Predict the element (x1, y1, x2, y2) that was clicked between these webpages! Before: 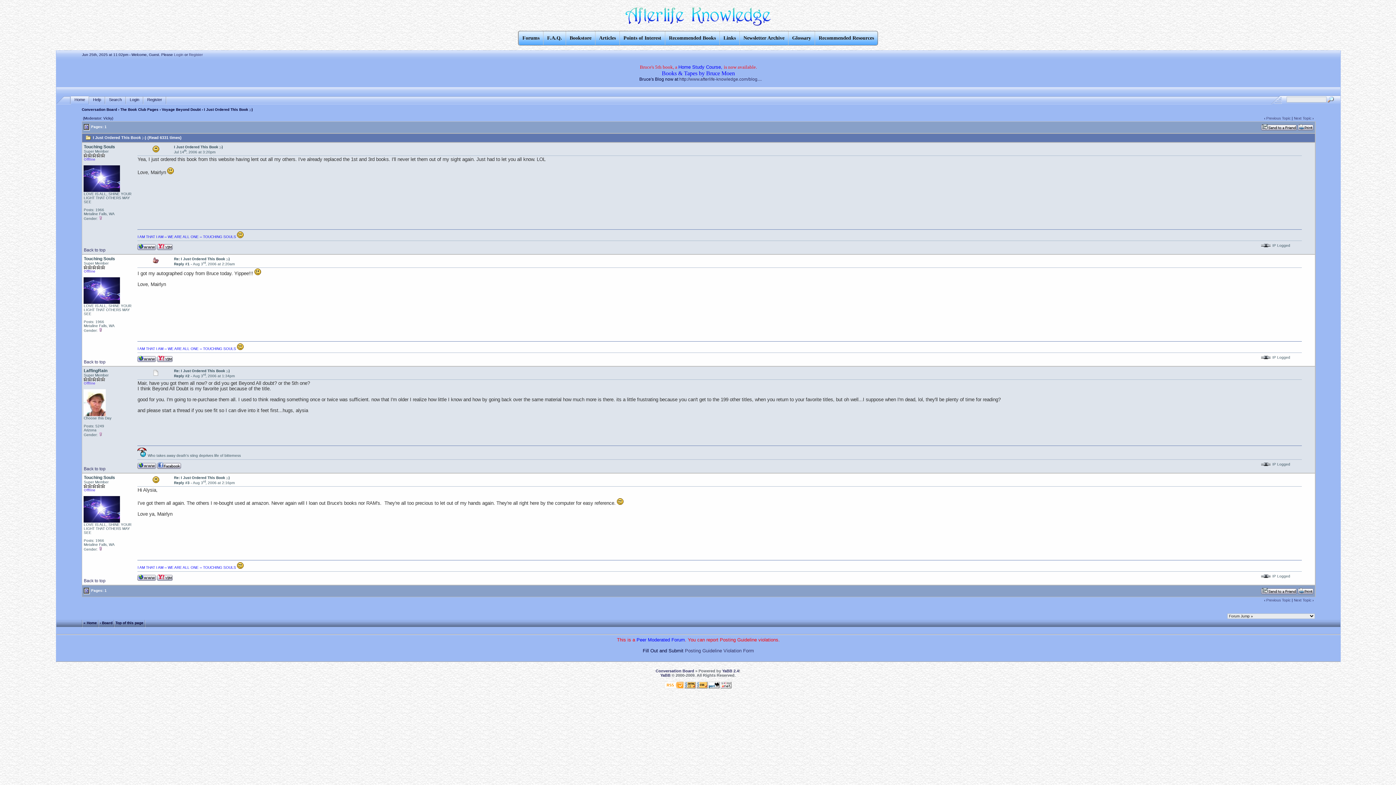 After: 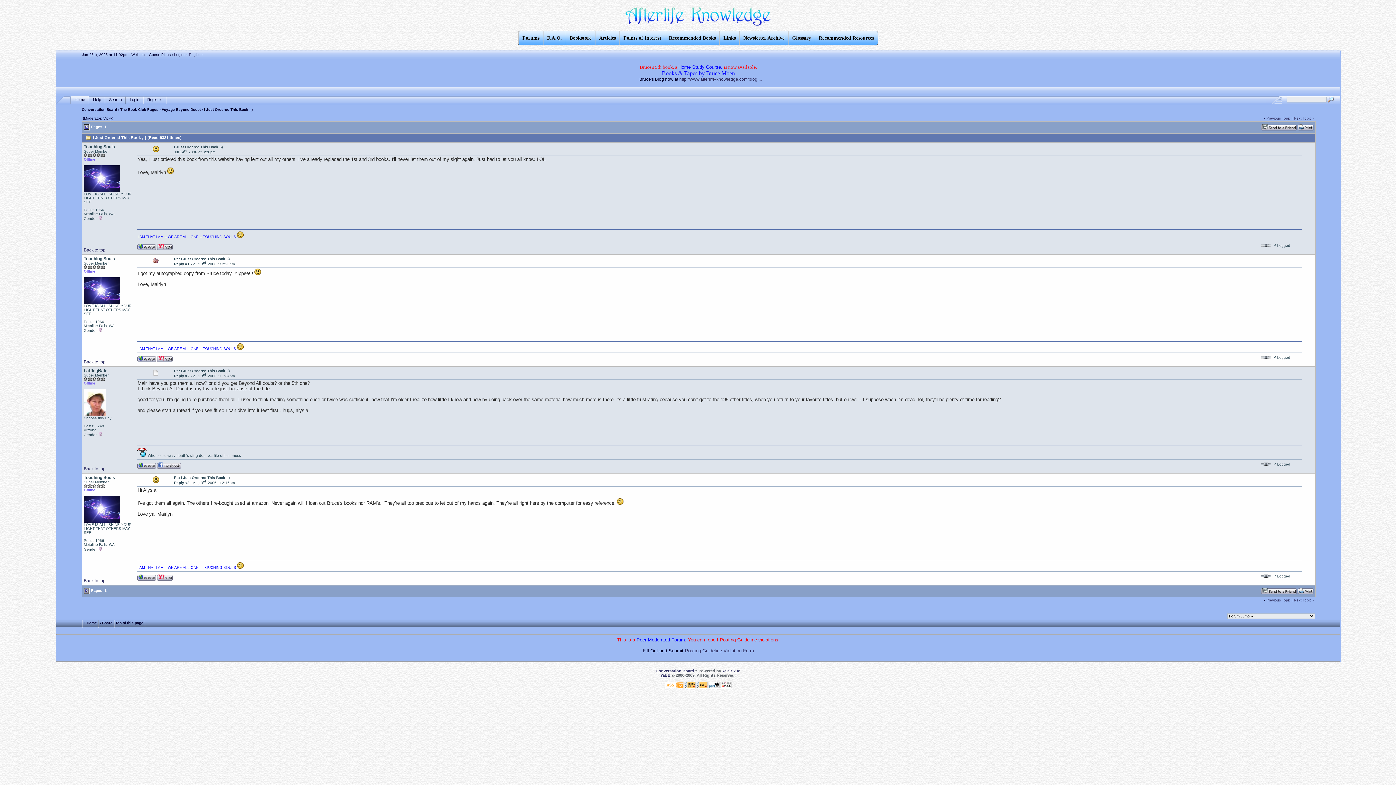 Action: bbox: (157, 358, 172, 362)